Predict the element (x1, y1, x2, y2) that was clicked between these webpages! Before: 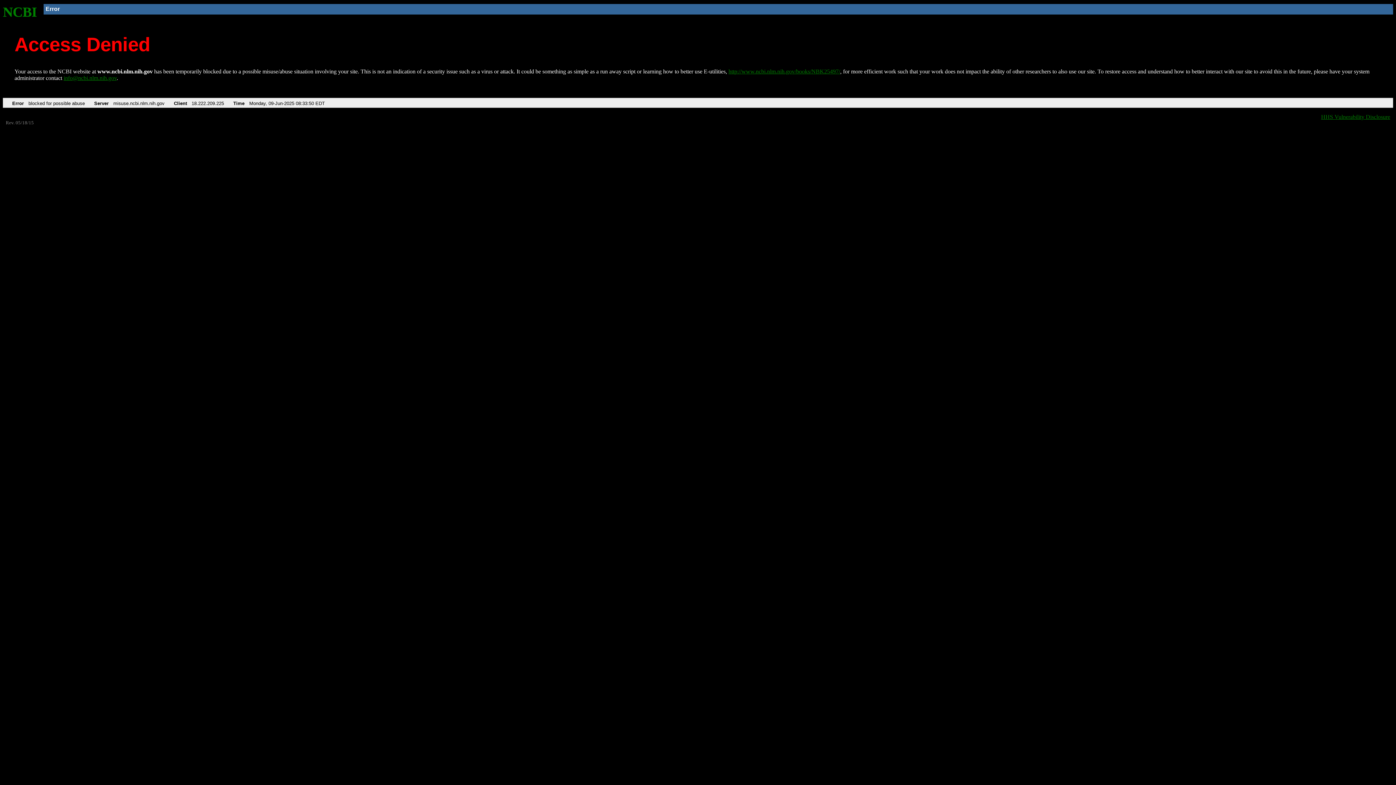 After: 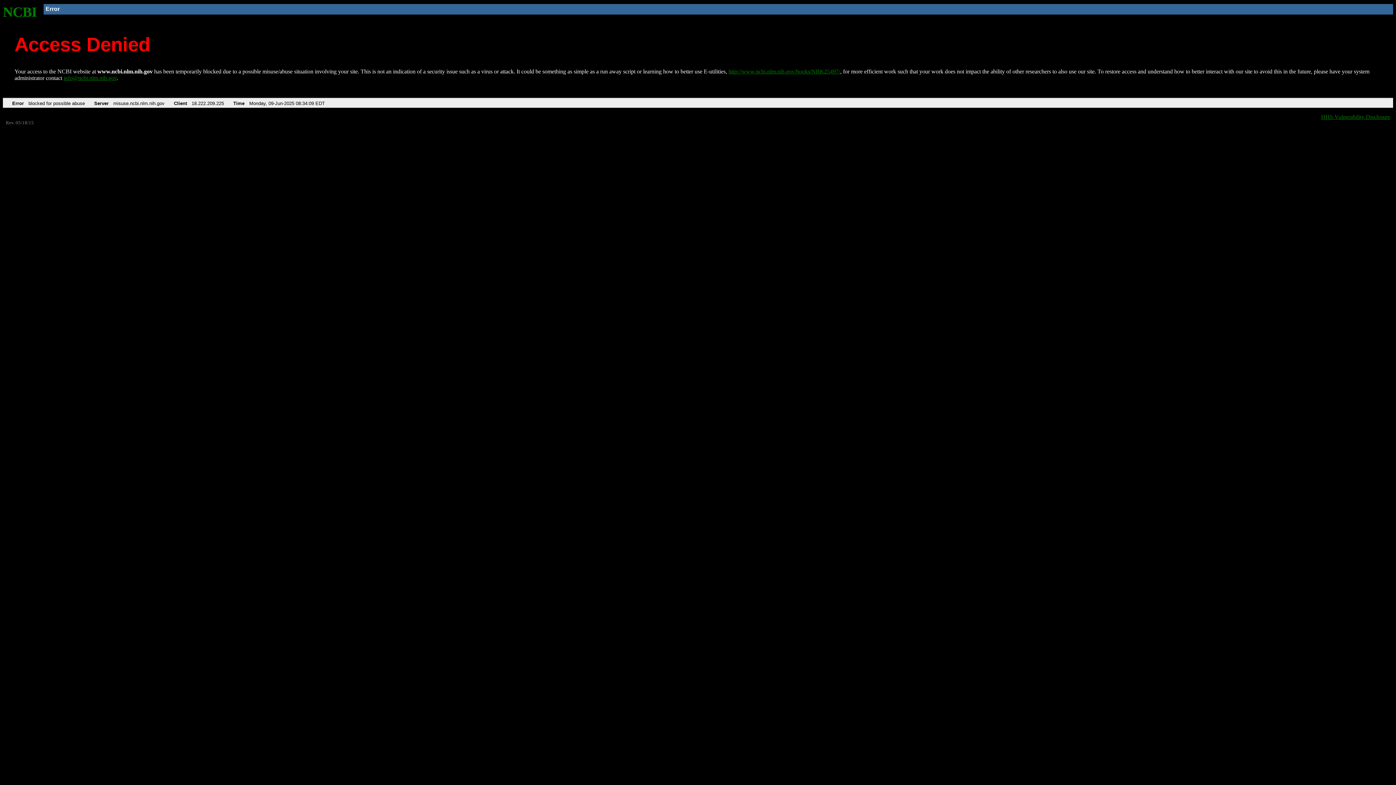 Action: label: http://www.ncbi.nlm.nih.gov/books/NBK25497/ bbox: (728, 68, 840, 74)